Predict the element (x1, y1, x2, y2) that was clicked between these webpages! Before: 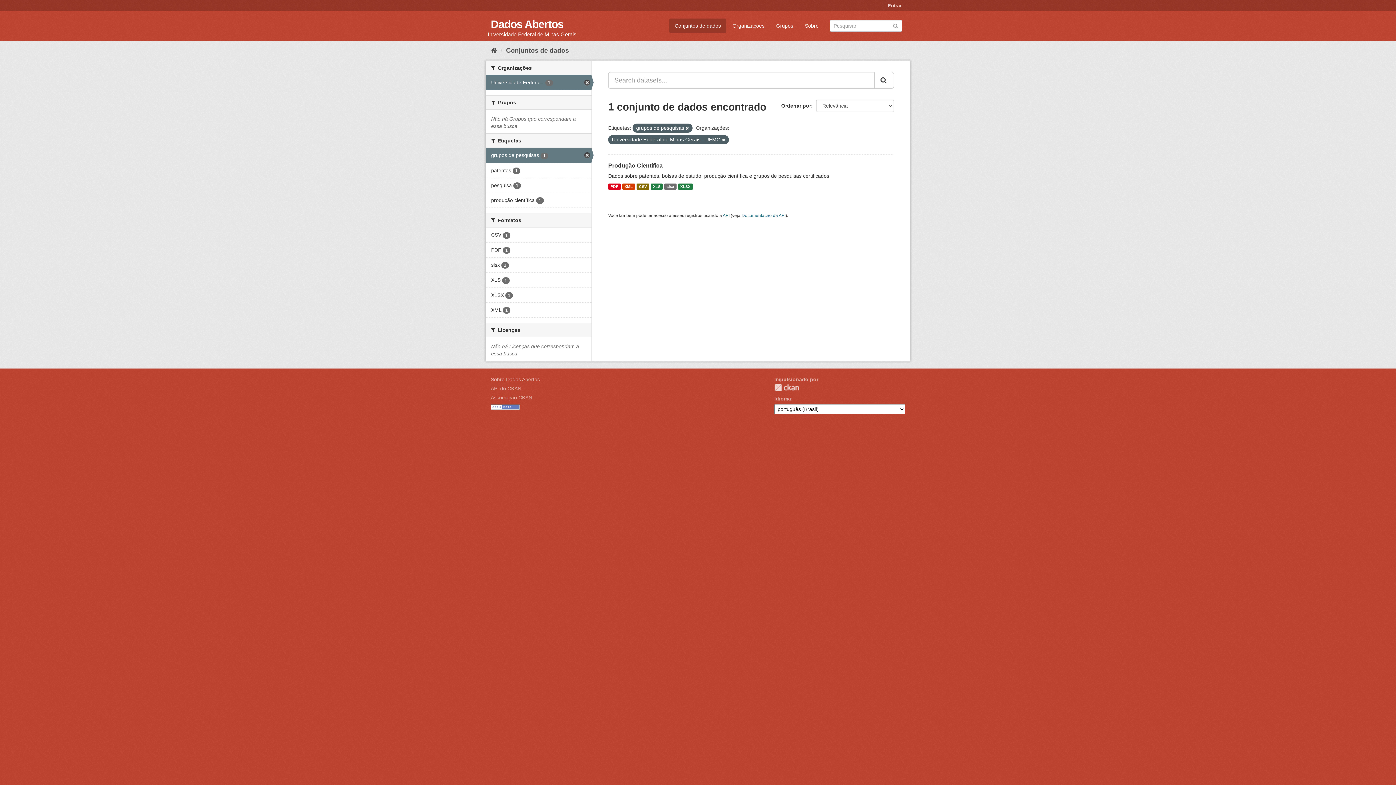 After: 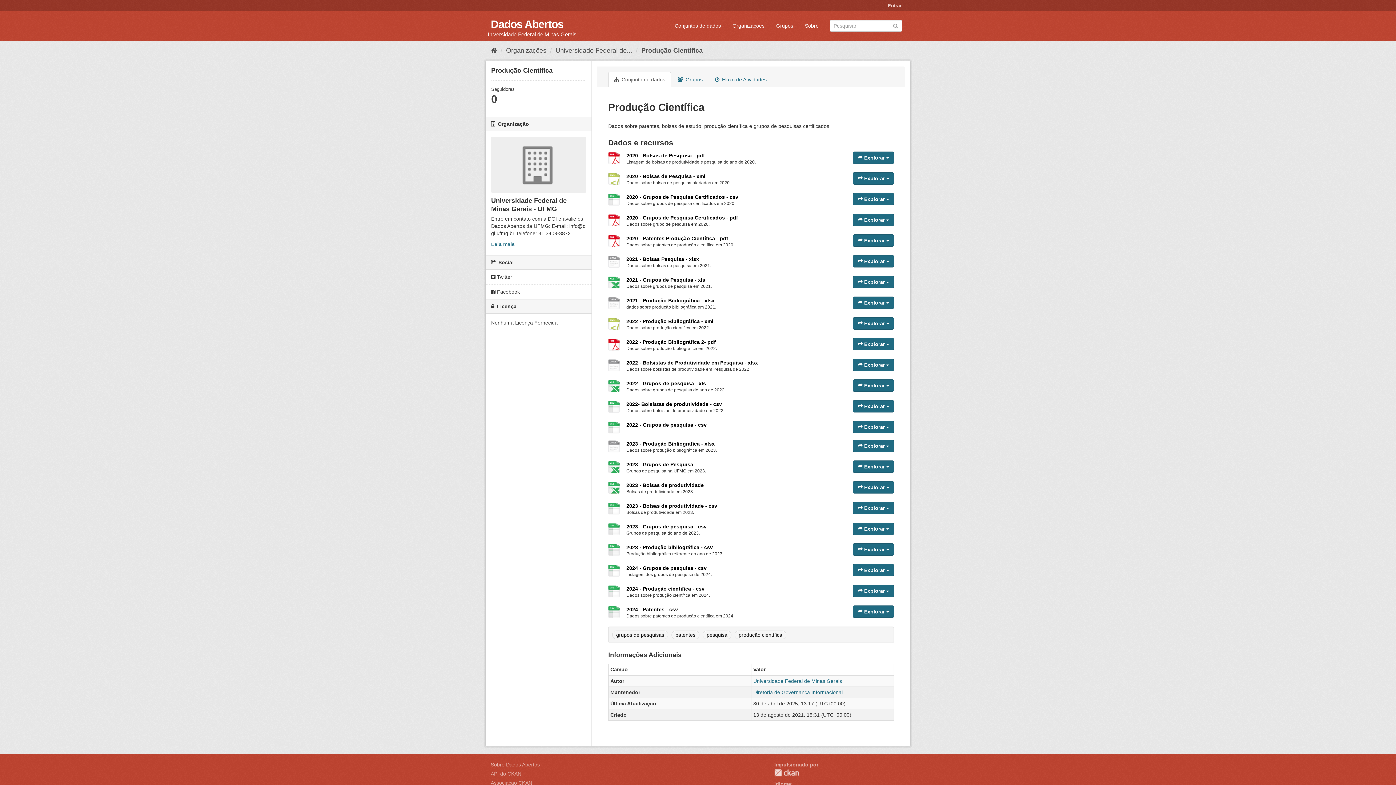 Action: label: XLSX bbox: (678, 183, 692, 189)